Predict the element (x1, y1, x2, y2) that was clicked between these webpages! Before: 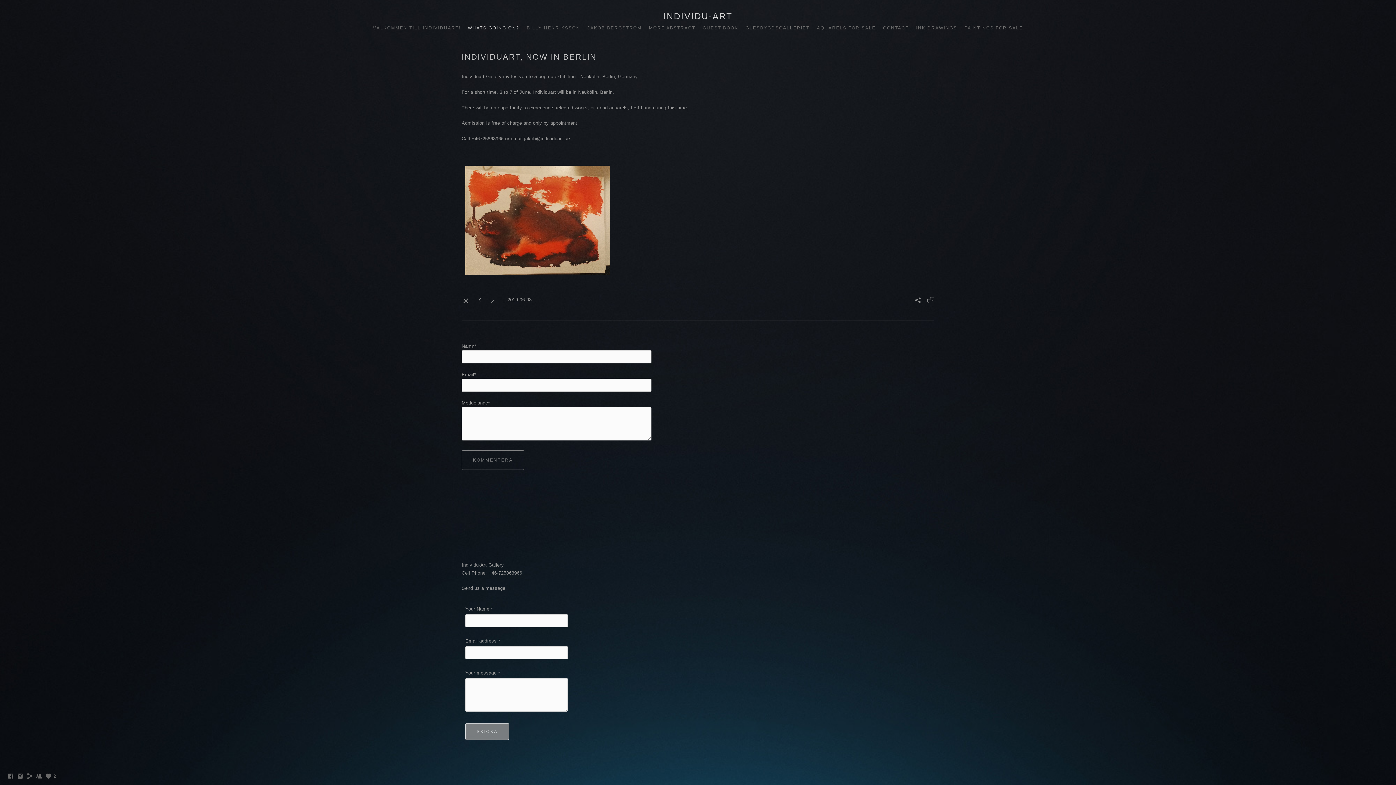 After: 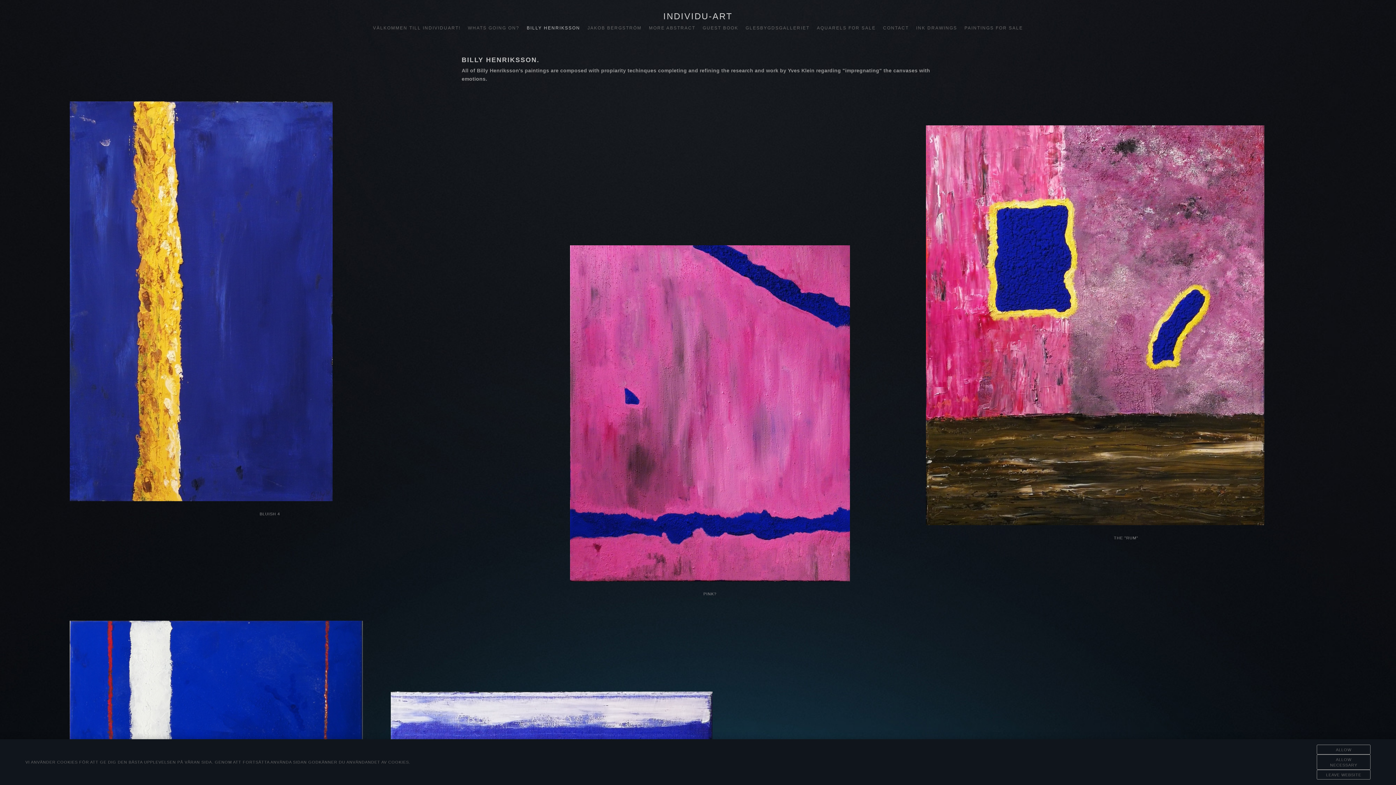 Action: label: BILLY HENRIKSSON bbox: (526, 25, 580, 30)